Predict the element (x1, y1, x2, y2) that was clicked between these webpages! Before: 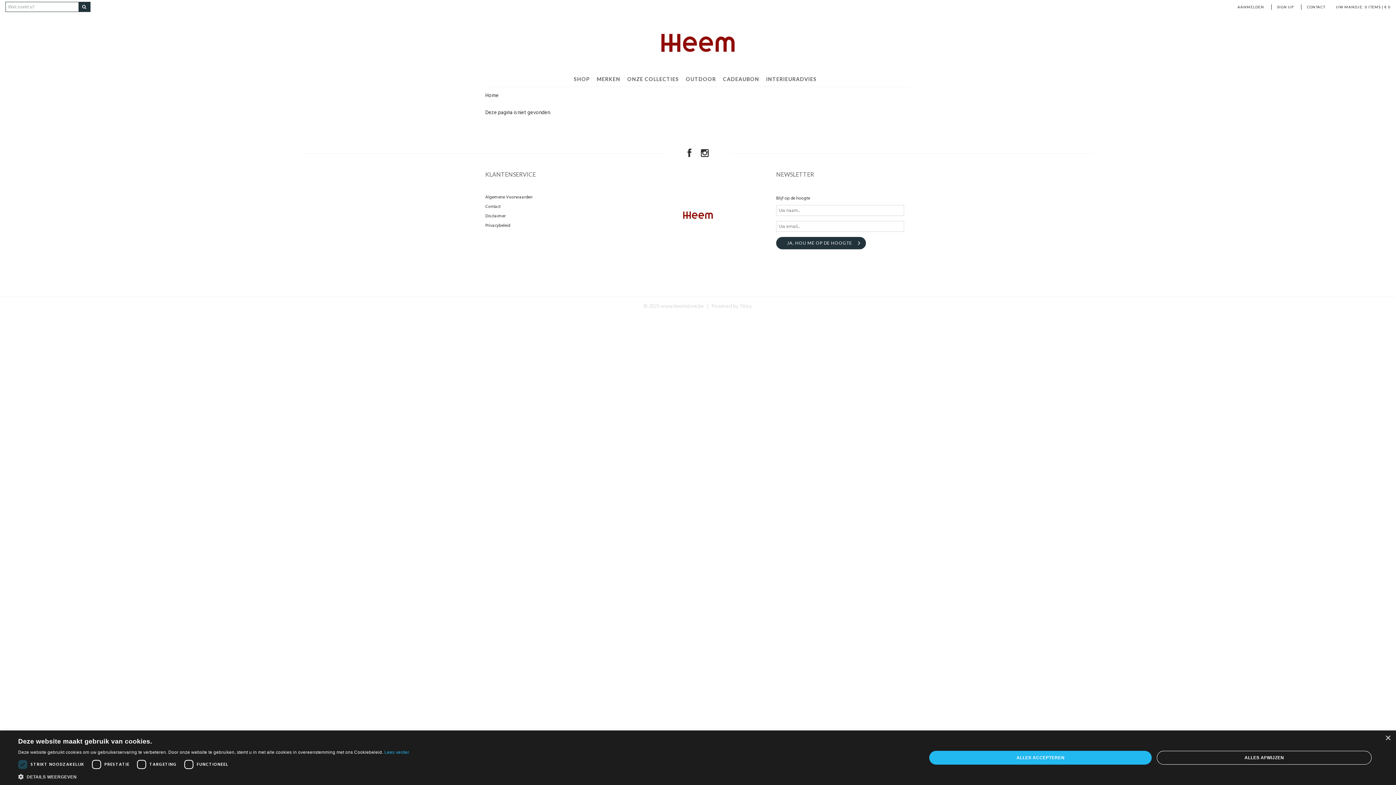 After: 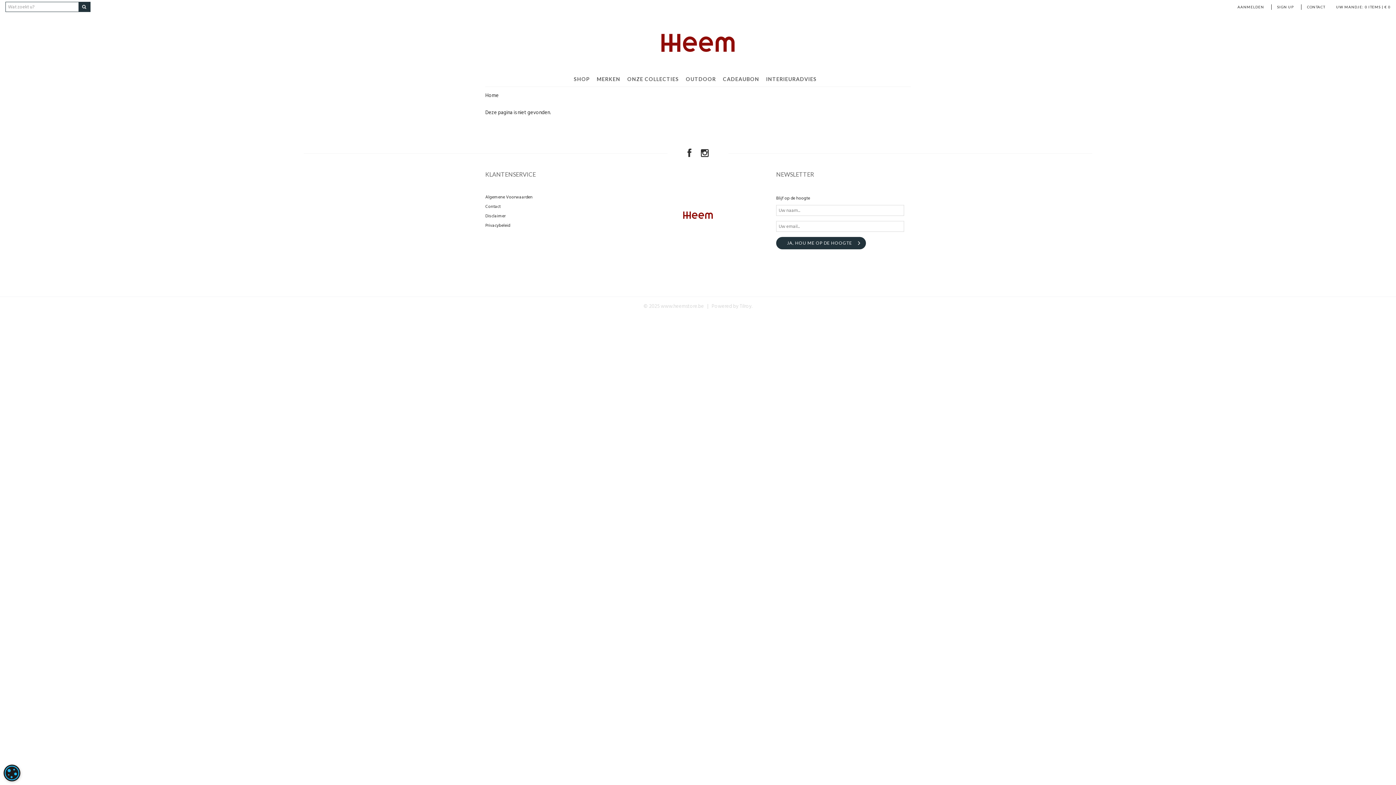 Action: bbox: (1157, 751, 1372, 765) label: ALLES AFWIJZEN